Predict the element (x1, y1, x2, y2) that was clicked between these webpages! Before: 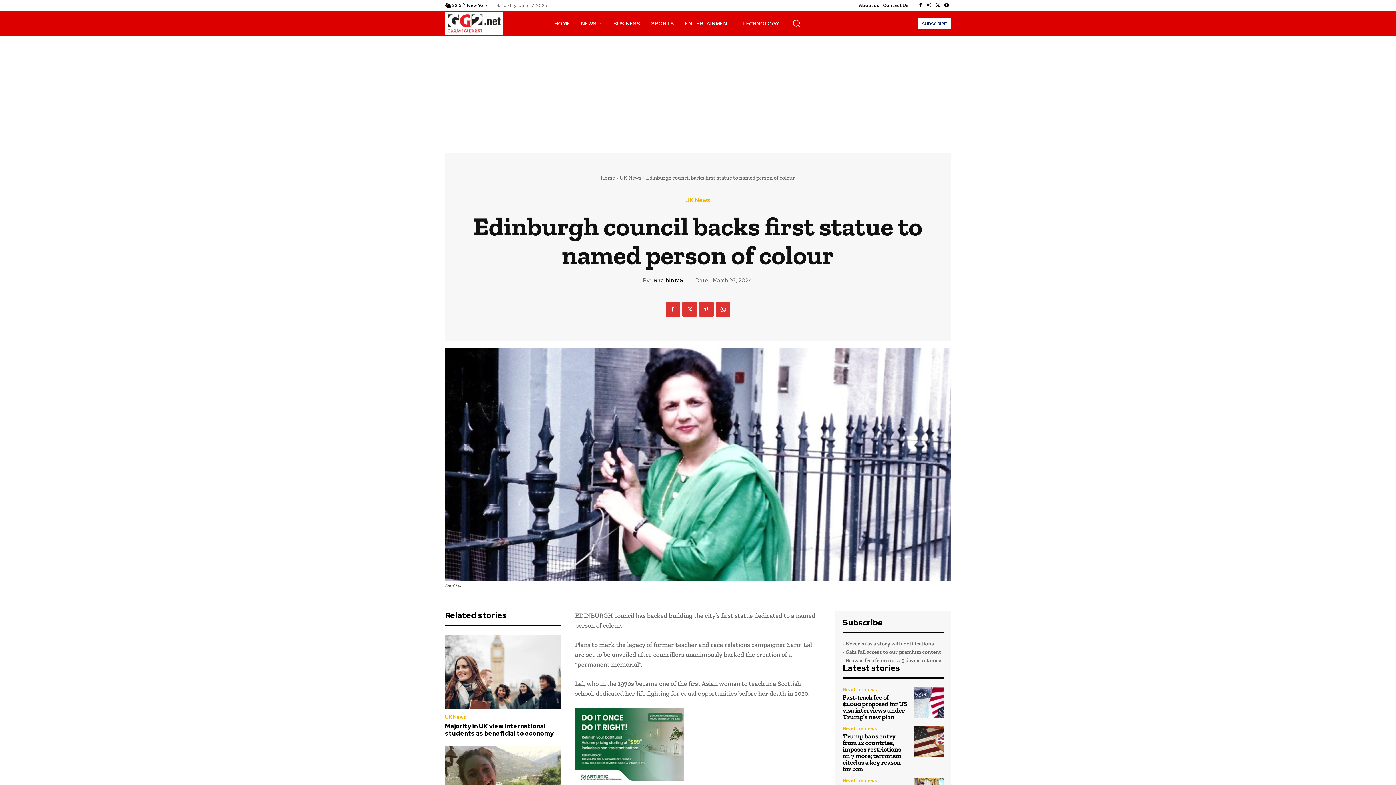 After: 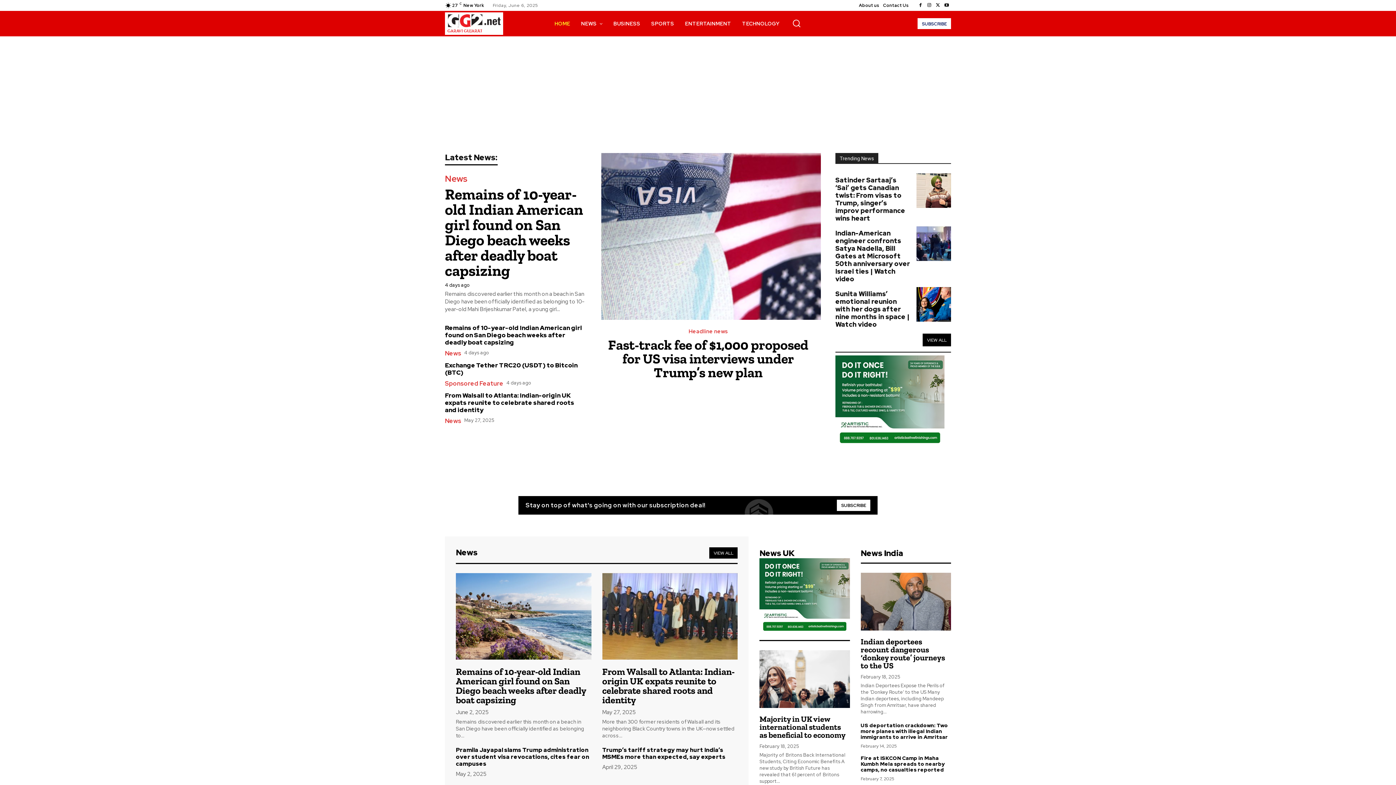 Action: bbox: (600, 174, 615, 181) label: Home